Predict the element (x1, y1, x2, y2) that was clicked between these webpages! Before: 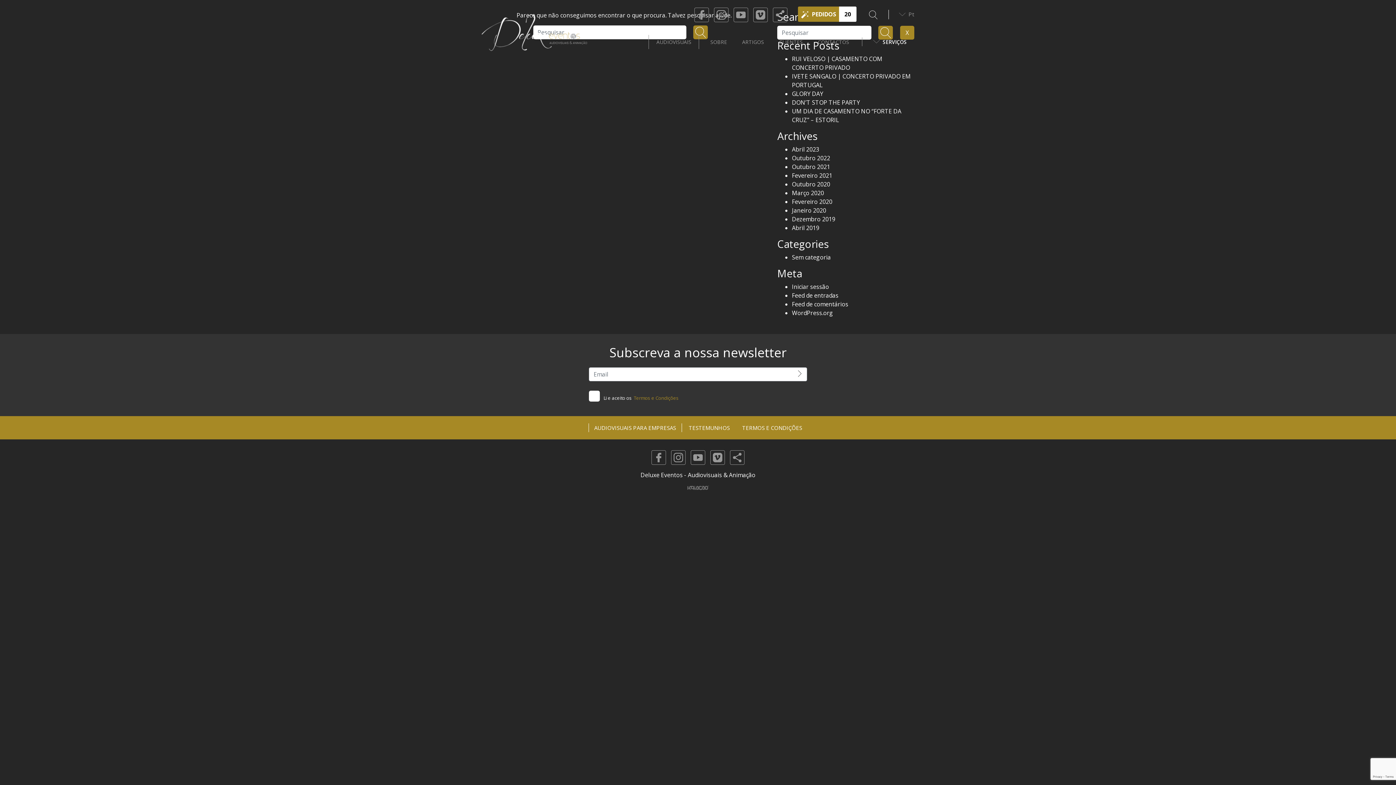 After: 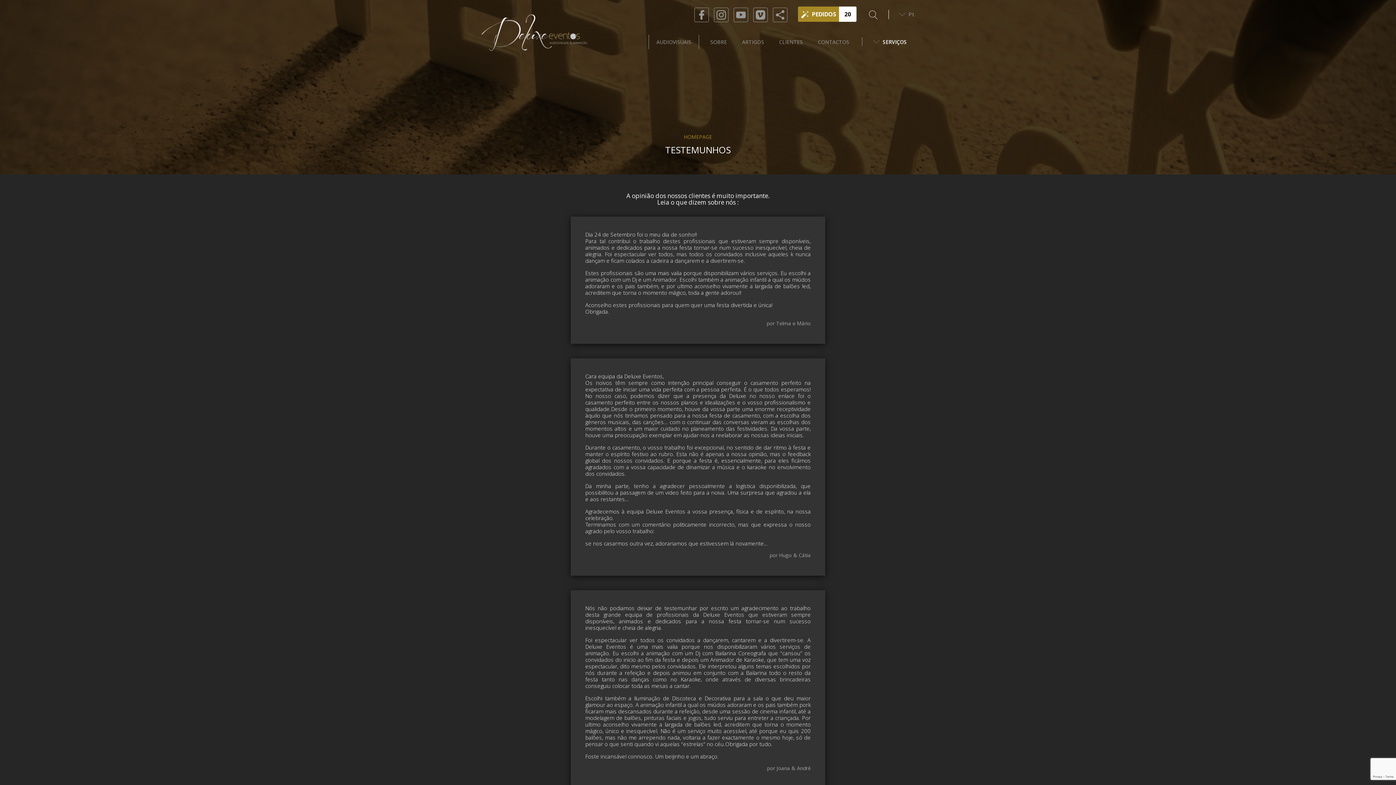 Action: bbox: (683, 424, 735, 431) label: TESTEMUNHOS